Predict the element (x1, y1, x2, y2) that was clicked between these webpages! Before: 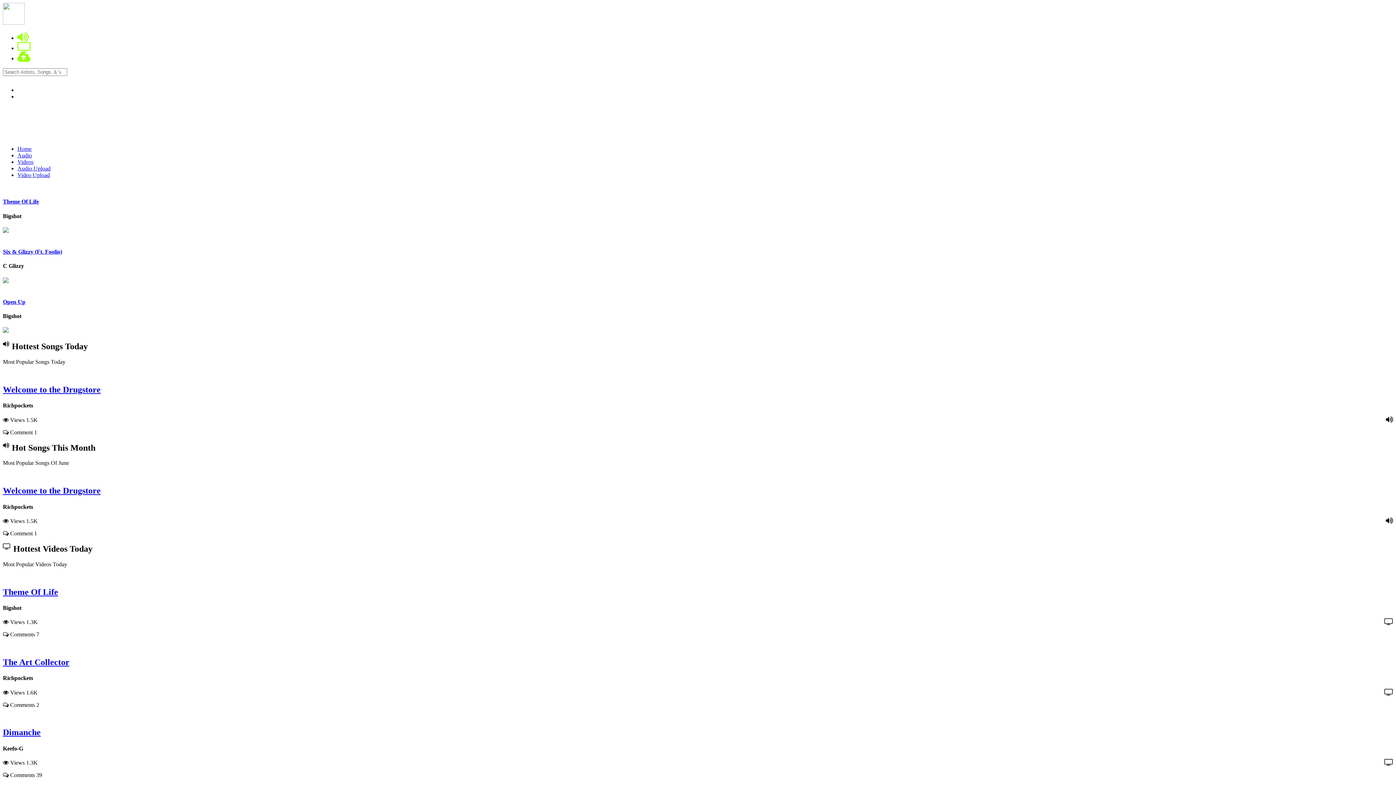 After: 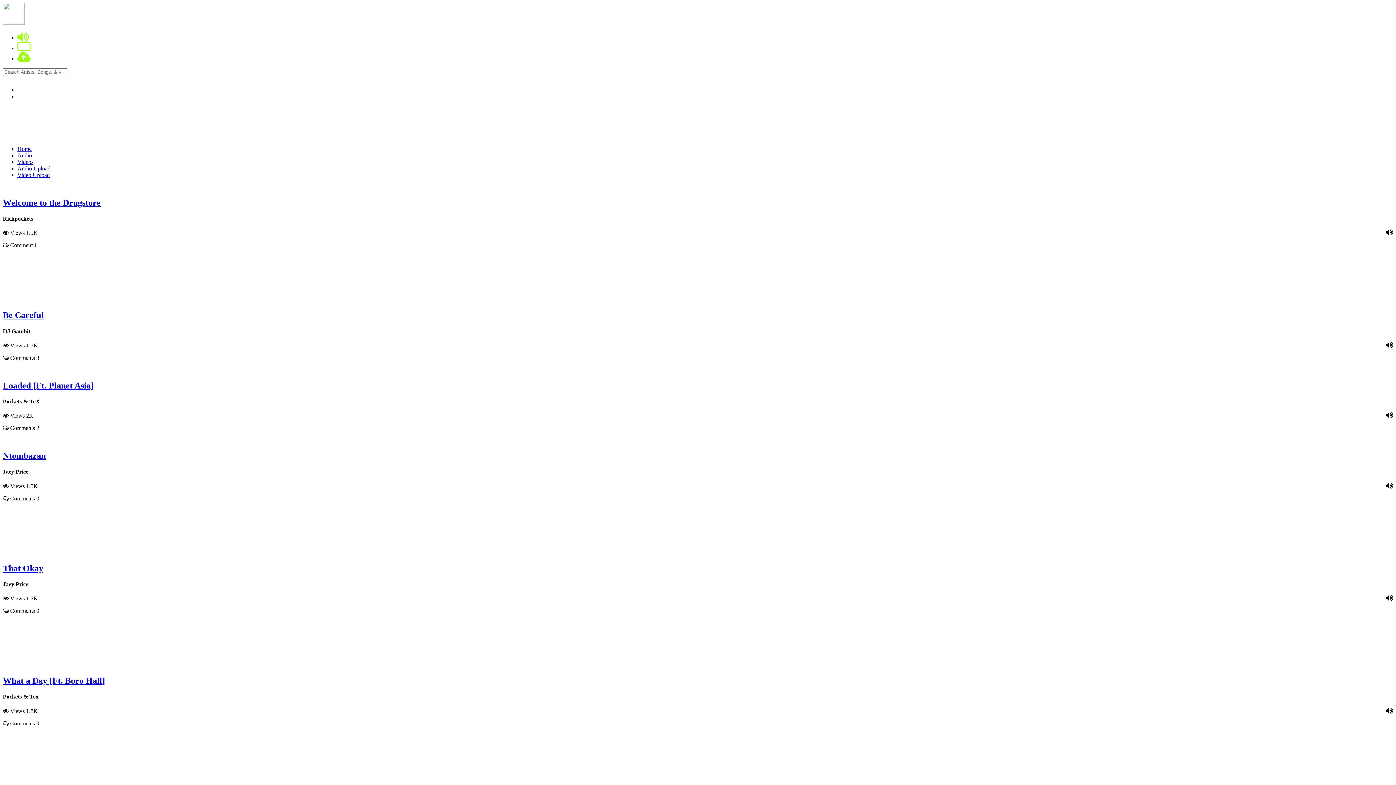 Action: bbox: (17, 34, 28, 41)